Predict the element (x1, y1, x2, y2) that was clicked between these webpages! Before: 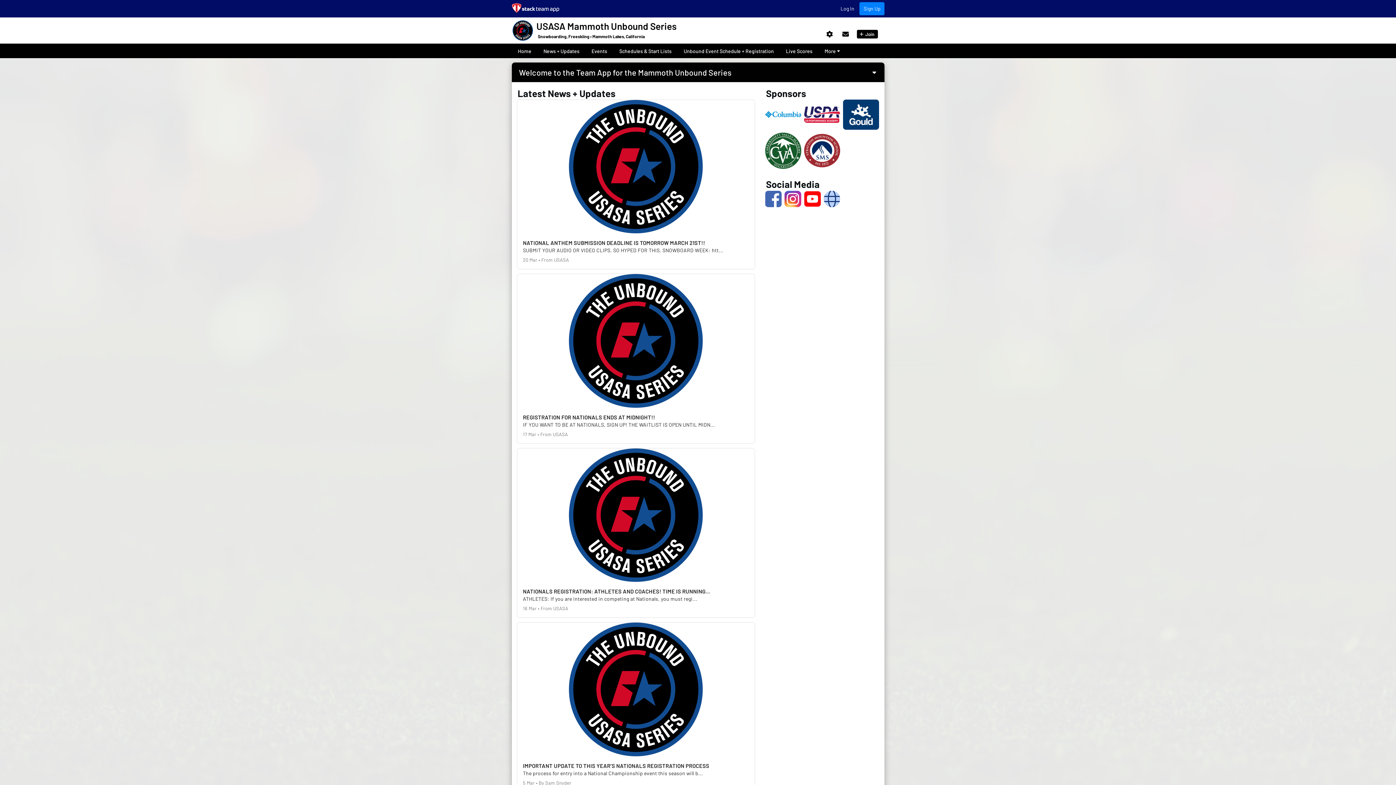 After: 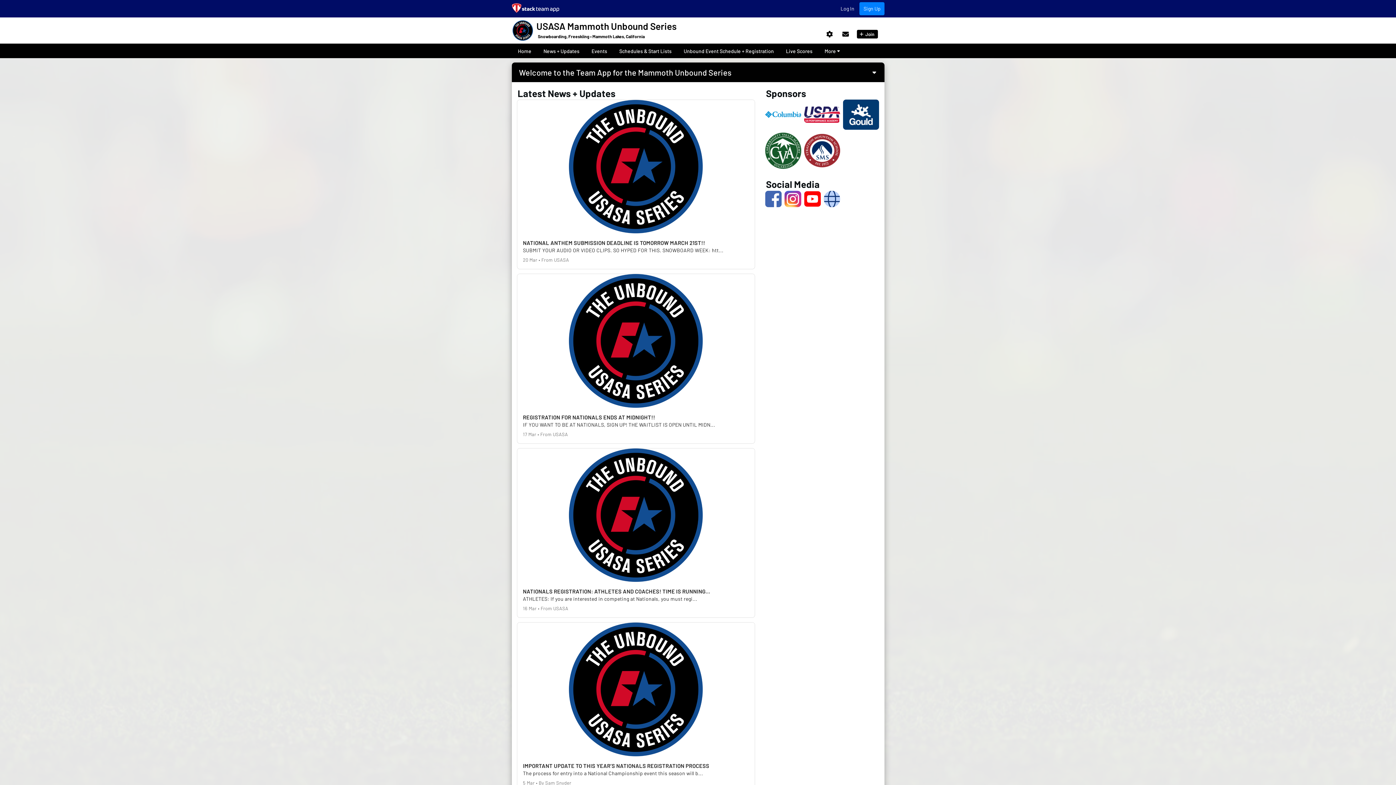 Action: bbox: (511, 19, 533, 41)